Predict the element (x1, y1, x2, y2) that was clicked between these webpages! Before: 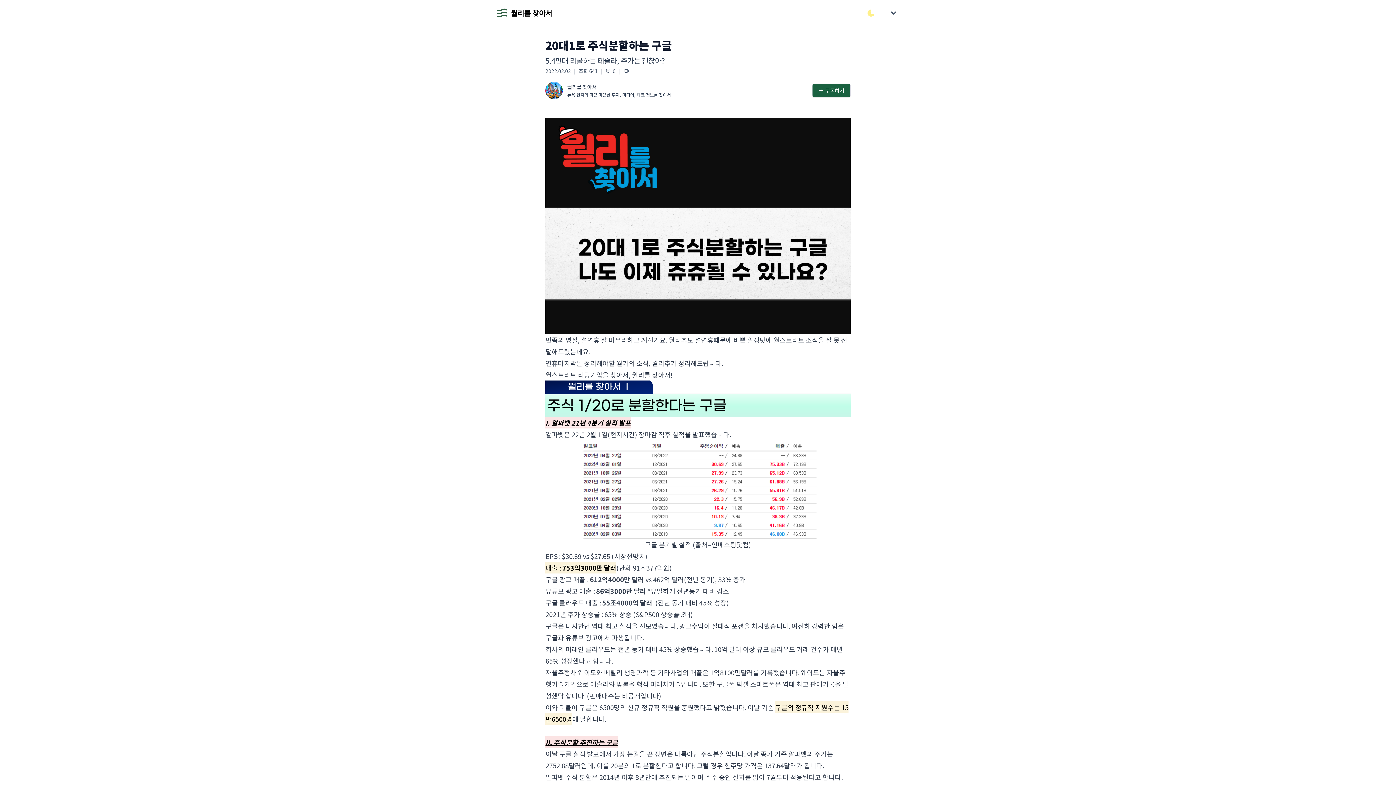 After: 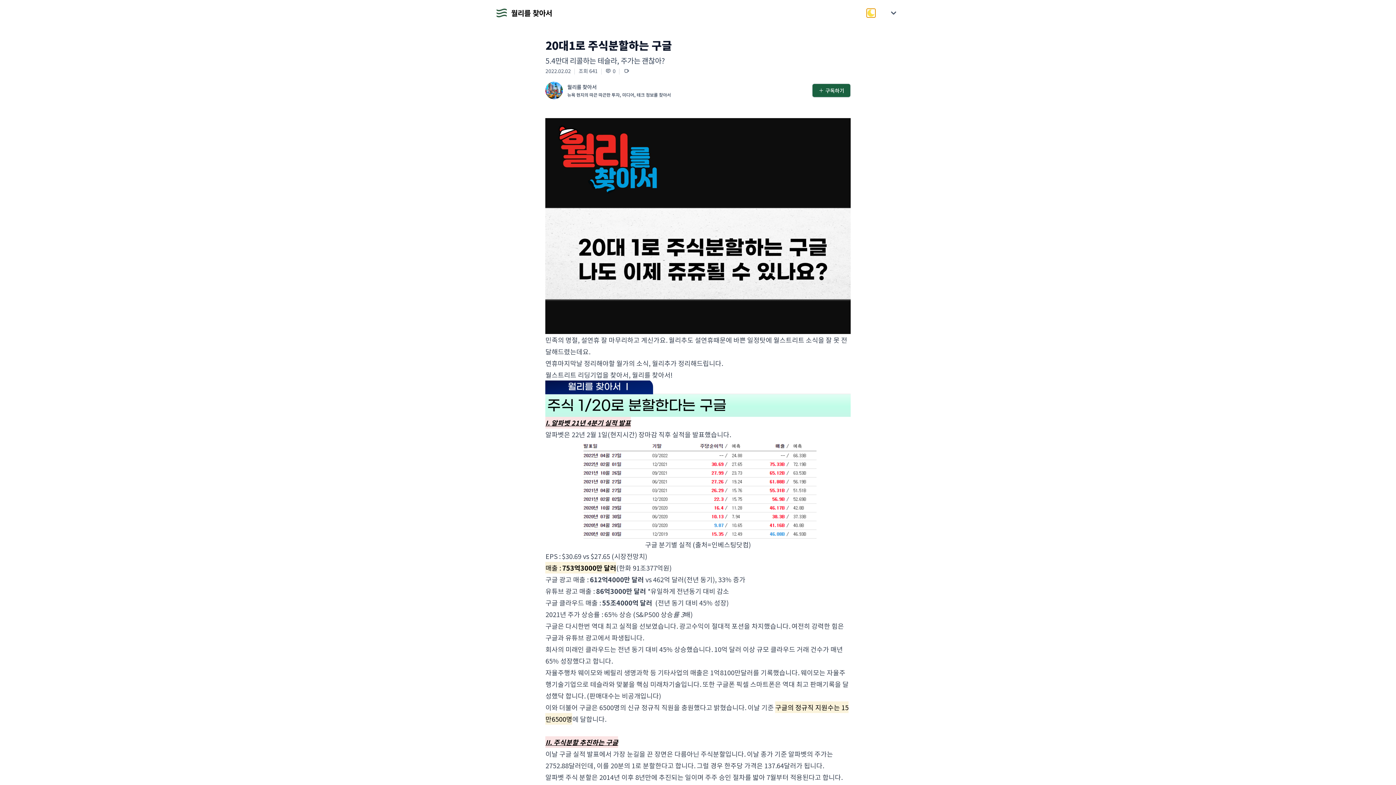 Action: label: 다크/라이트 모드 전환 bbox: (866, 8, 875, 17)